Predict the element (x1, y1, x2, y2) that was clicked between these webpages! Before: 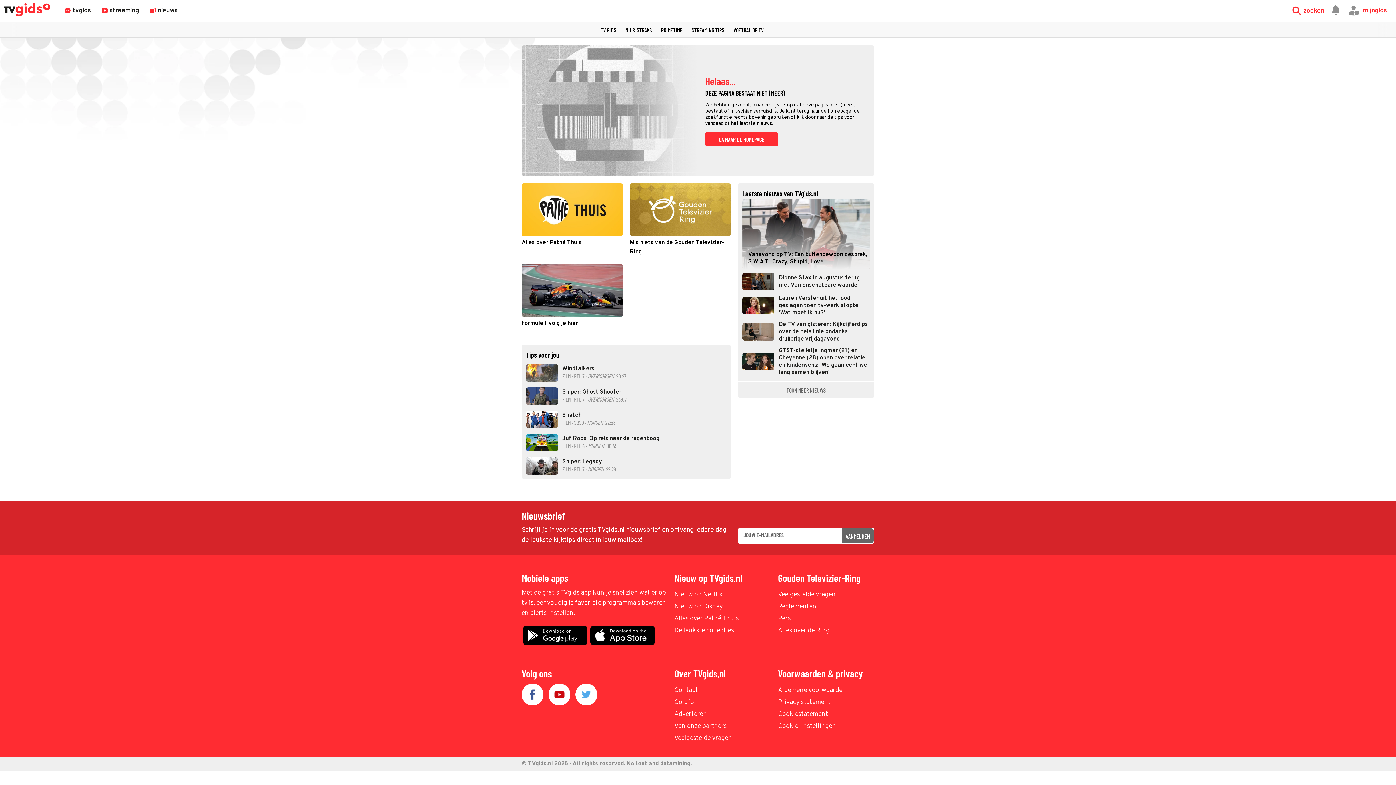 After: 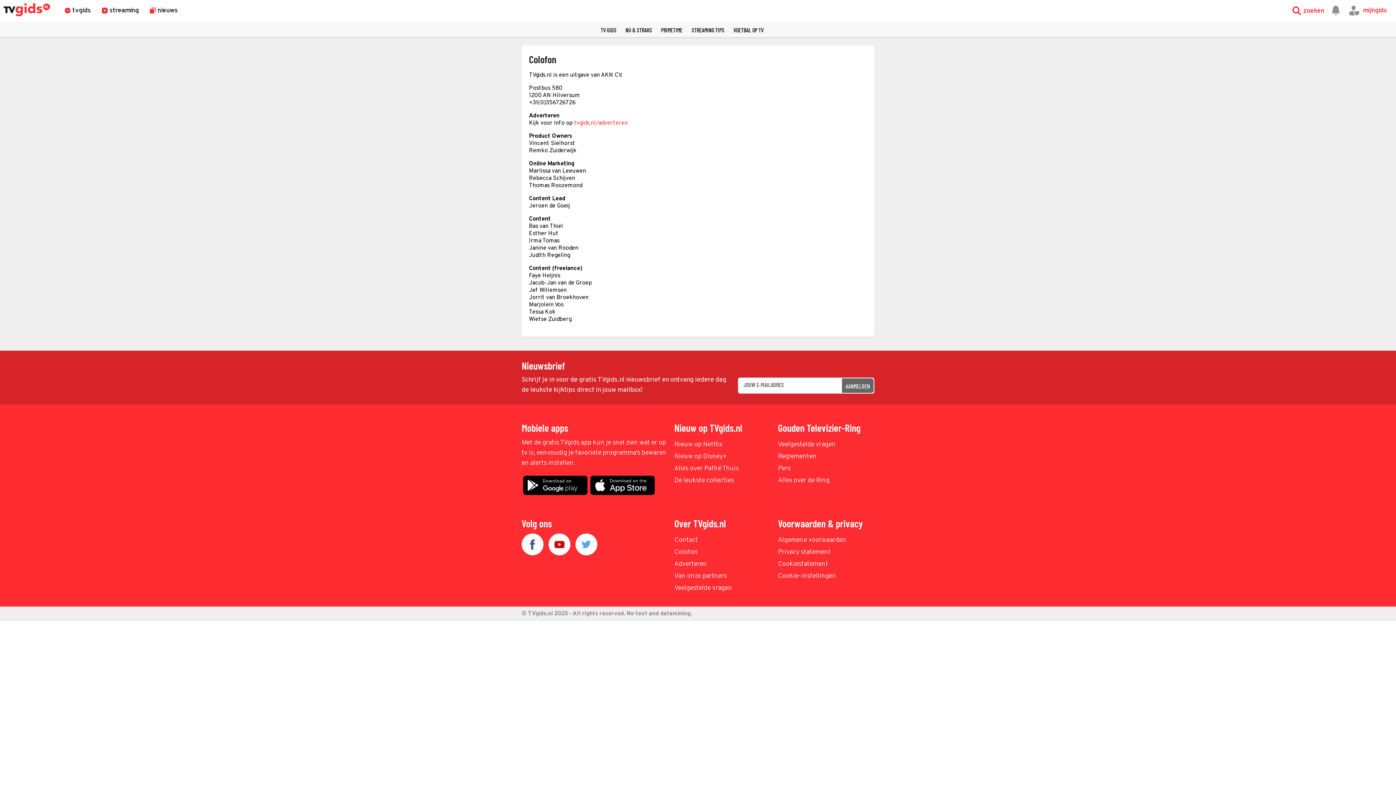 Action: label: Colofon bbox: (674, 697, 770, 708)